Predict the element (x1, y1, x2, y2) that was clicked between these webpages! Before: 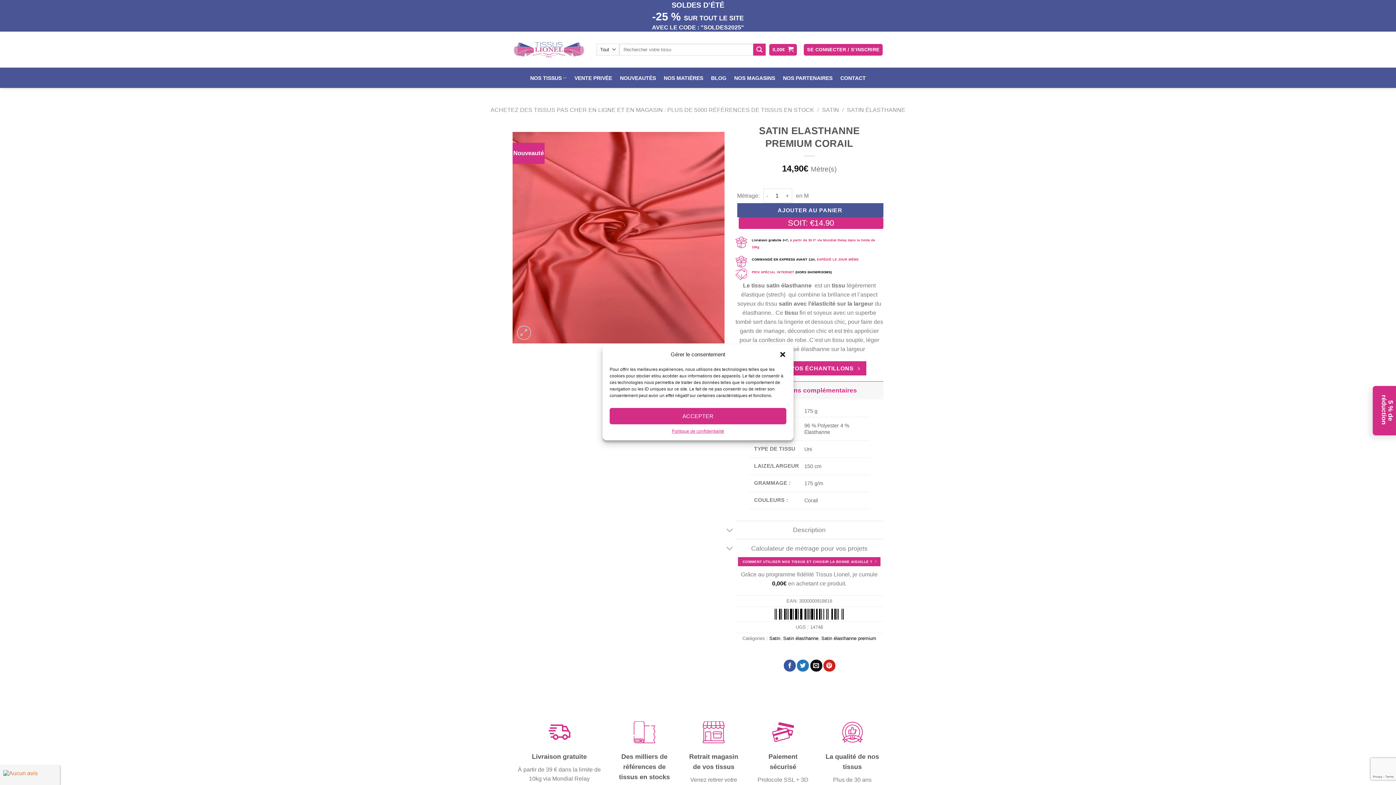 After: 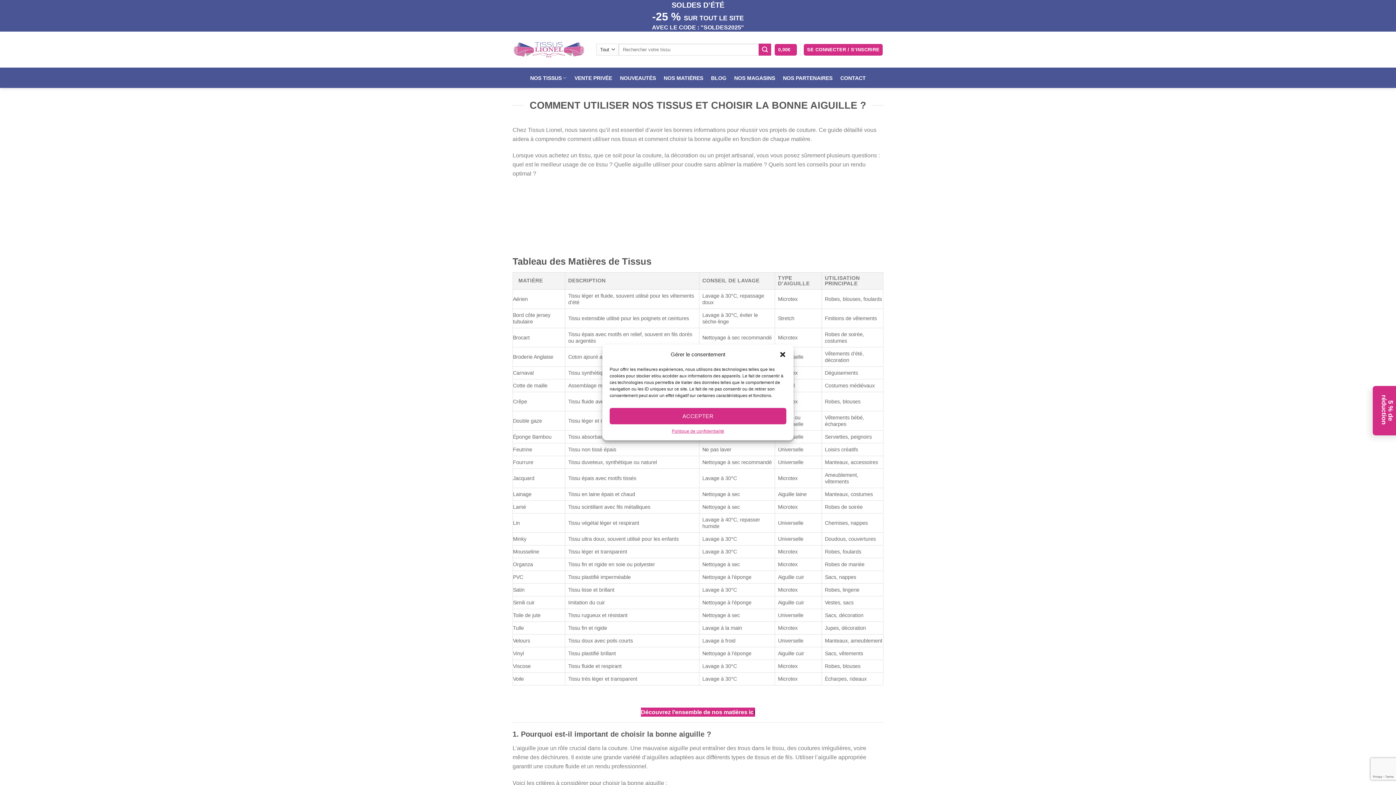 Action: label: COMMENT UTILISER NOS TISSUS ET CHOISIR LA BONNE AIGUILLE ?  bbox: (738, 557, 880, 566)